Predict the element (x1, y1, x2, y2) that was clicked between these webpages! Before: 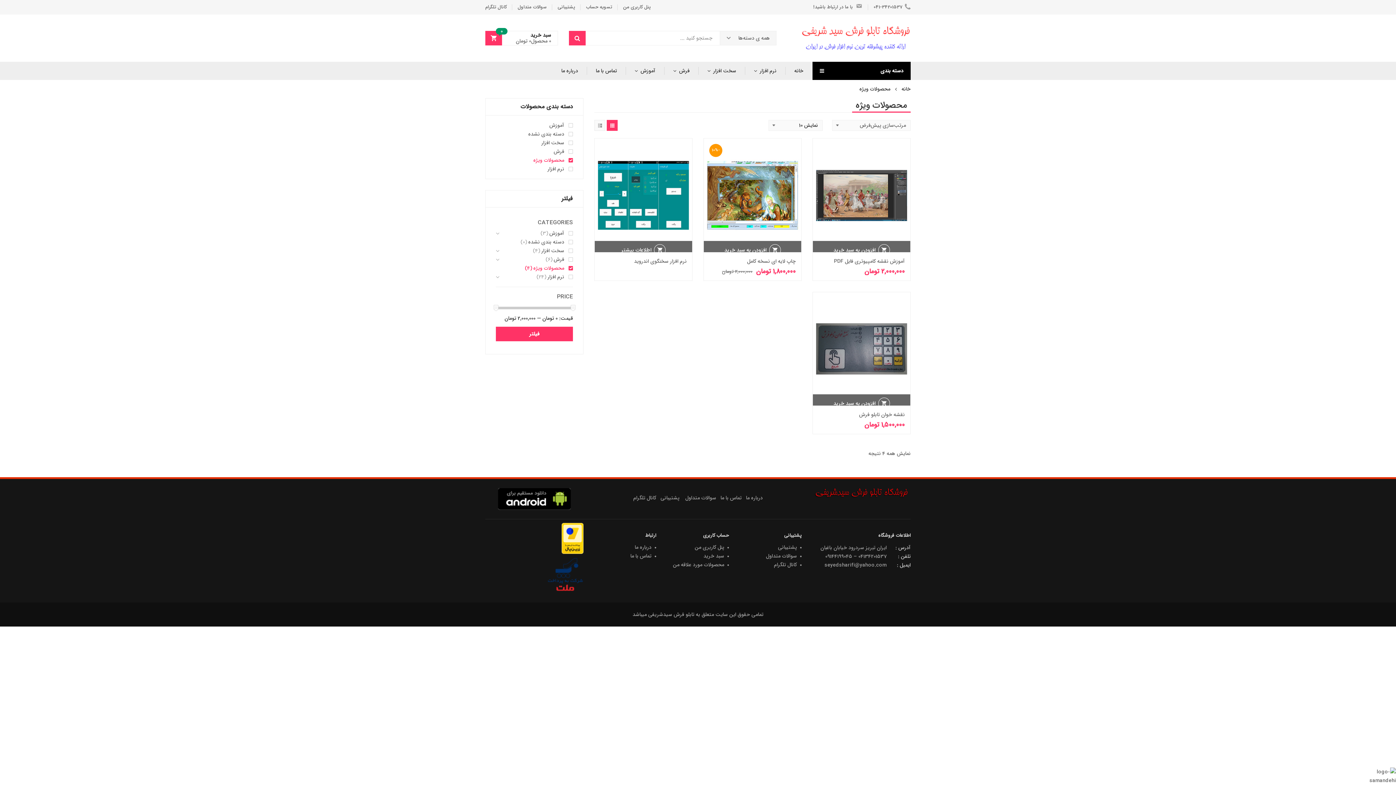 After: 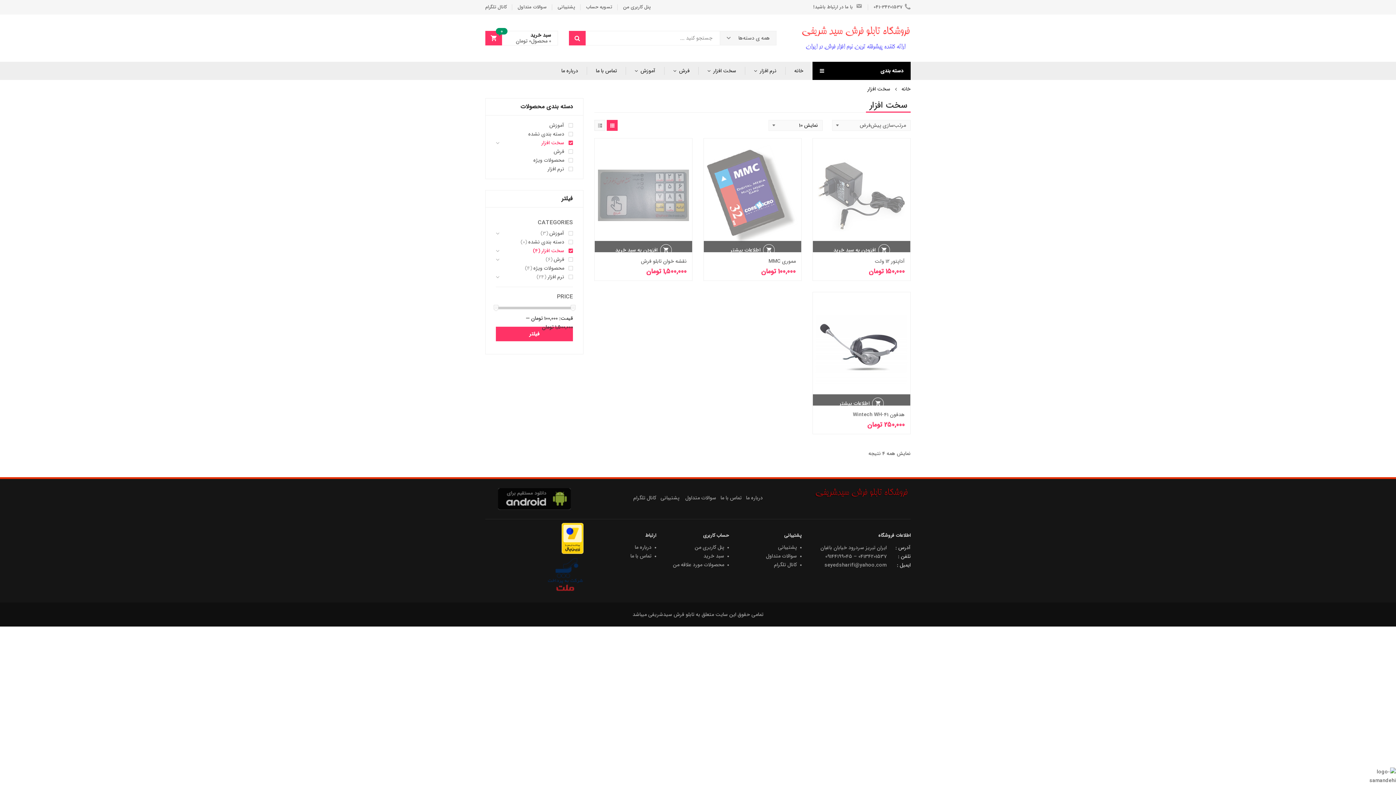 Action: label: سخت افزار bbox: (541, 246, 573, 255)